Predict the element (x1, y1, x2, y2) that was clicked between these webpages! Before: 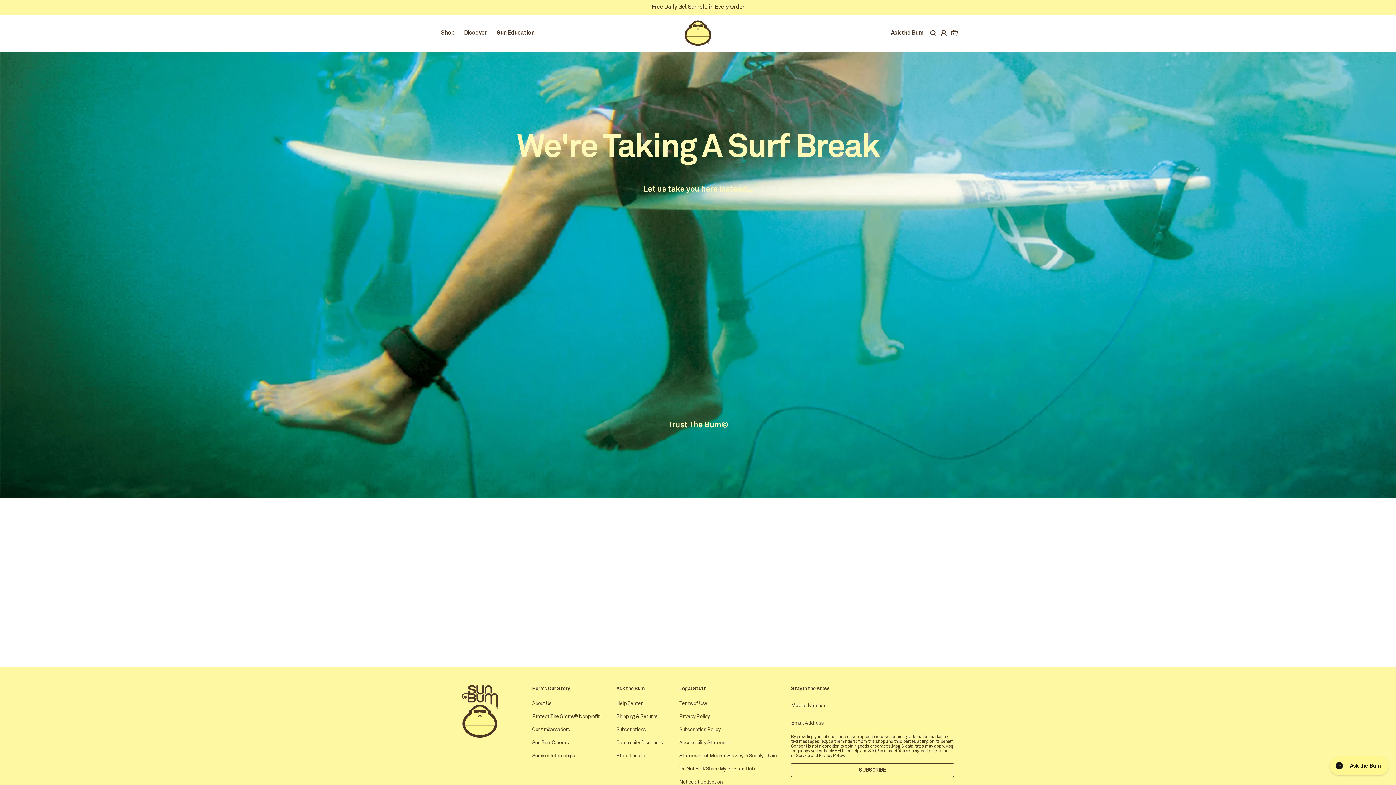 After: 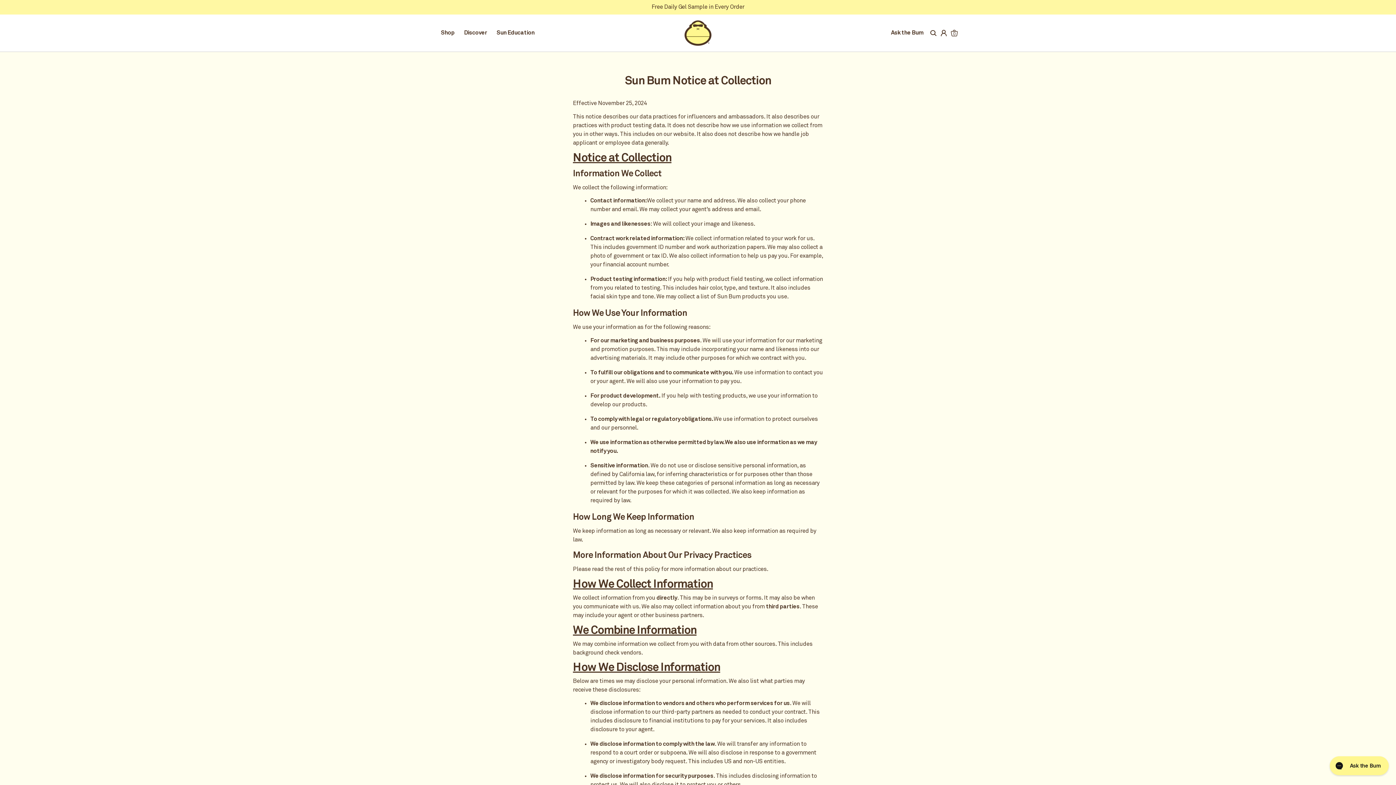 Action: label: Notice at Collection bbox: (679, 780, 722, 785)